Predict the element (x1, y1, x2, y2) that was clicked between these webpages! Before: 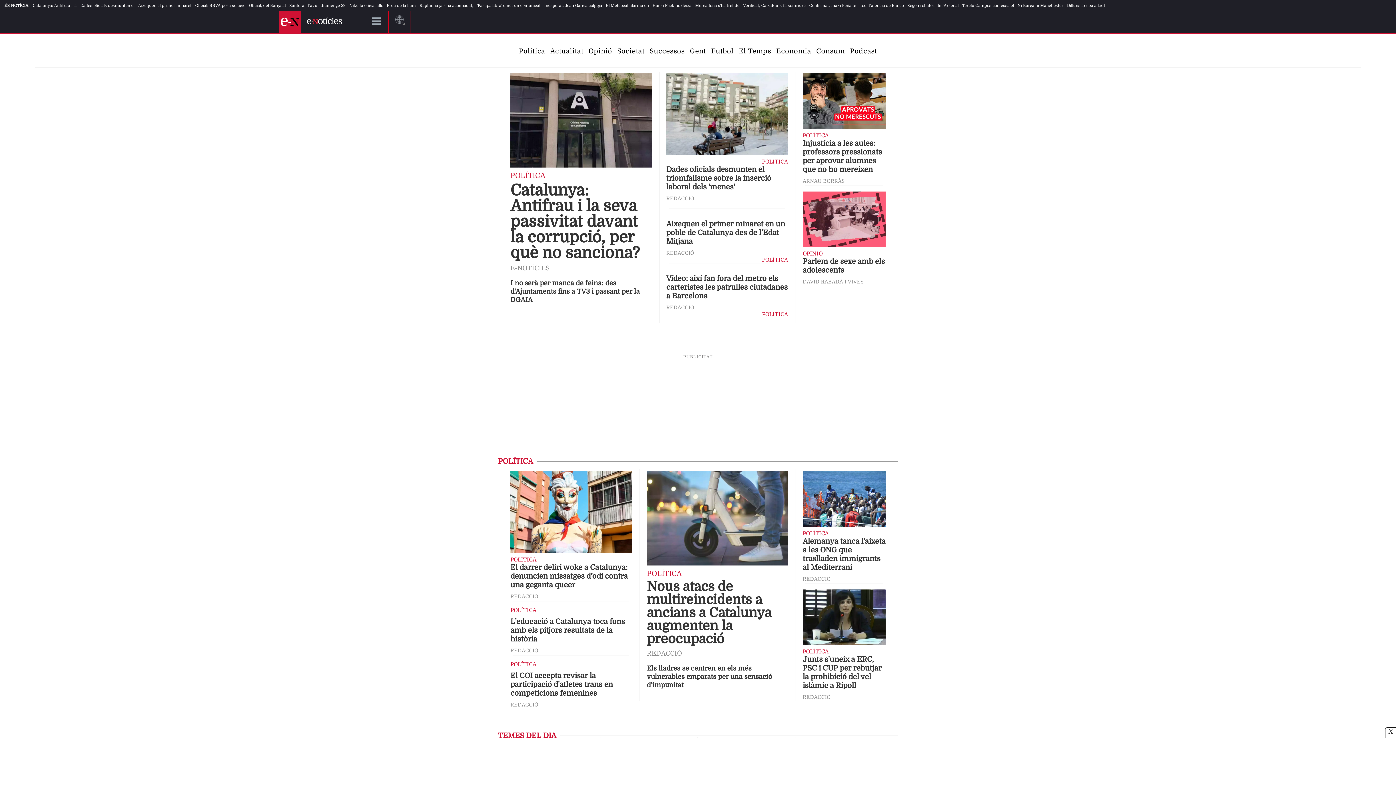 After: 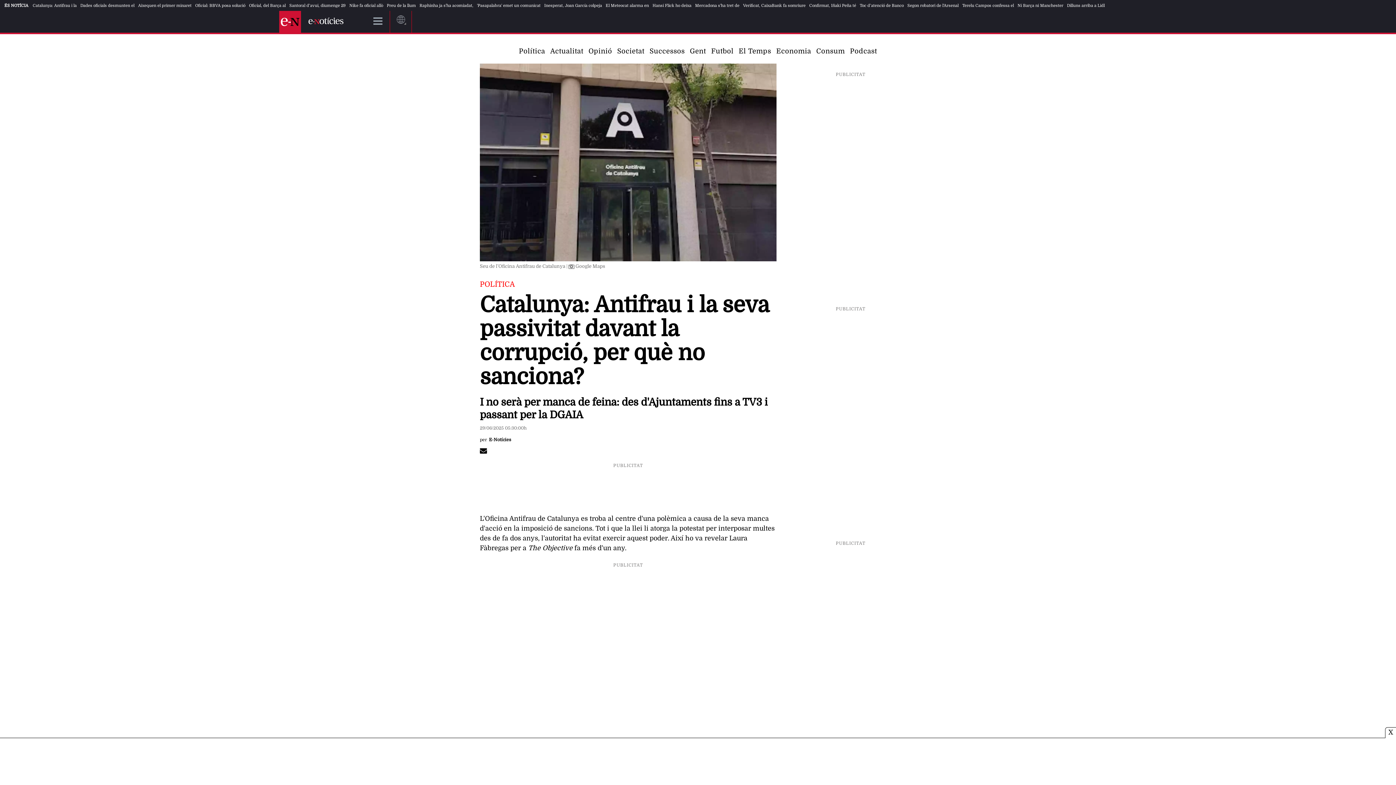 Action: bbox: (510, 73, 651, 171)